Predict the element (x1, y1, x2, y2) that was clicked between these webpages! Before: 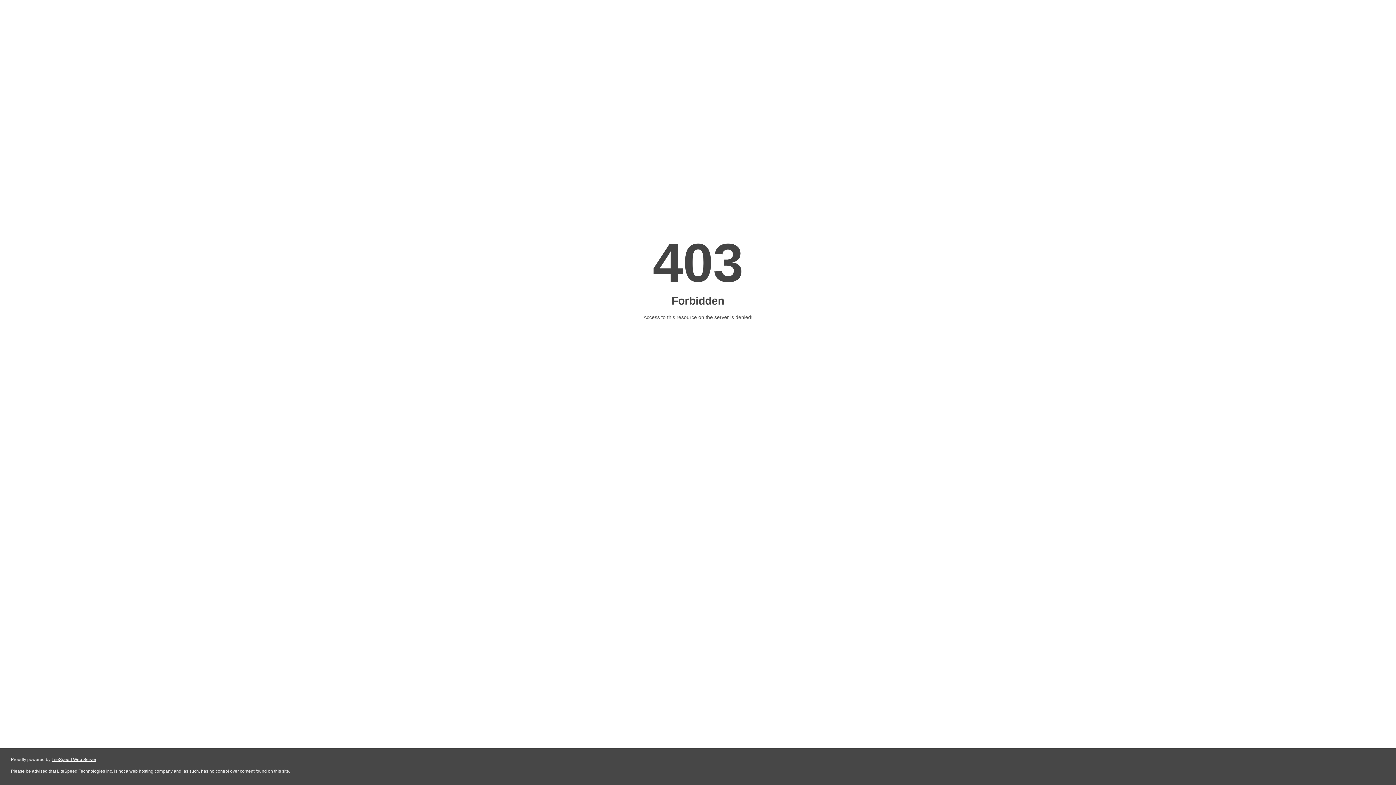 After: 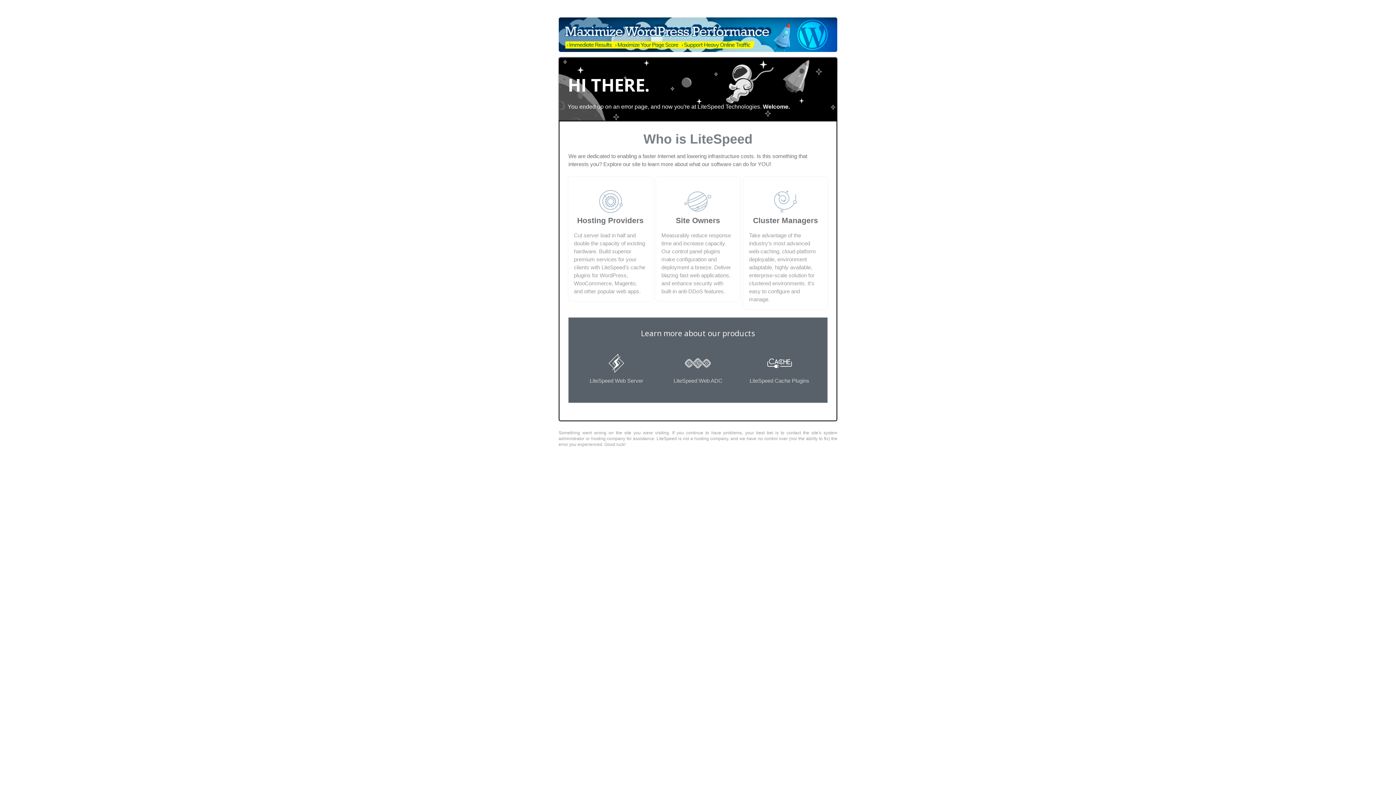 Action: label: LiteSpeed Web Server bbox: (51, 757, 96, 762)